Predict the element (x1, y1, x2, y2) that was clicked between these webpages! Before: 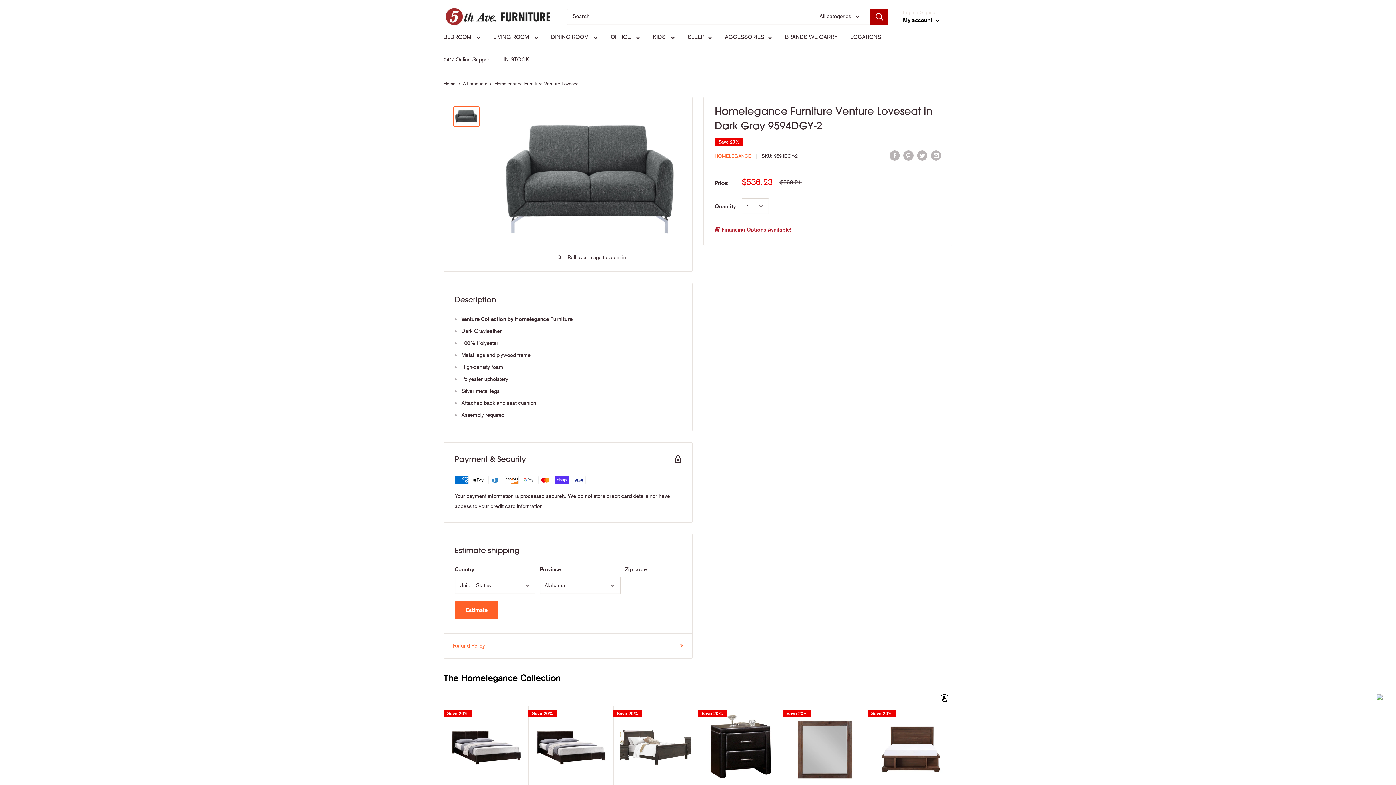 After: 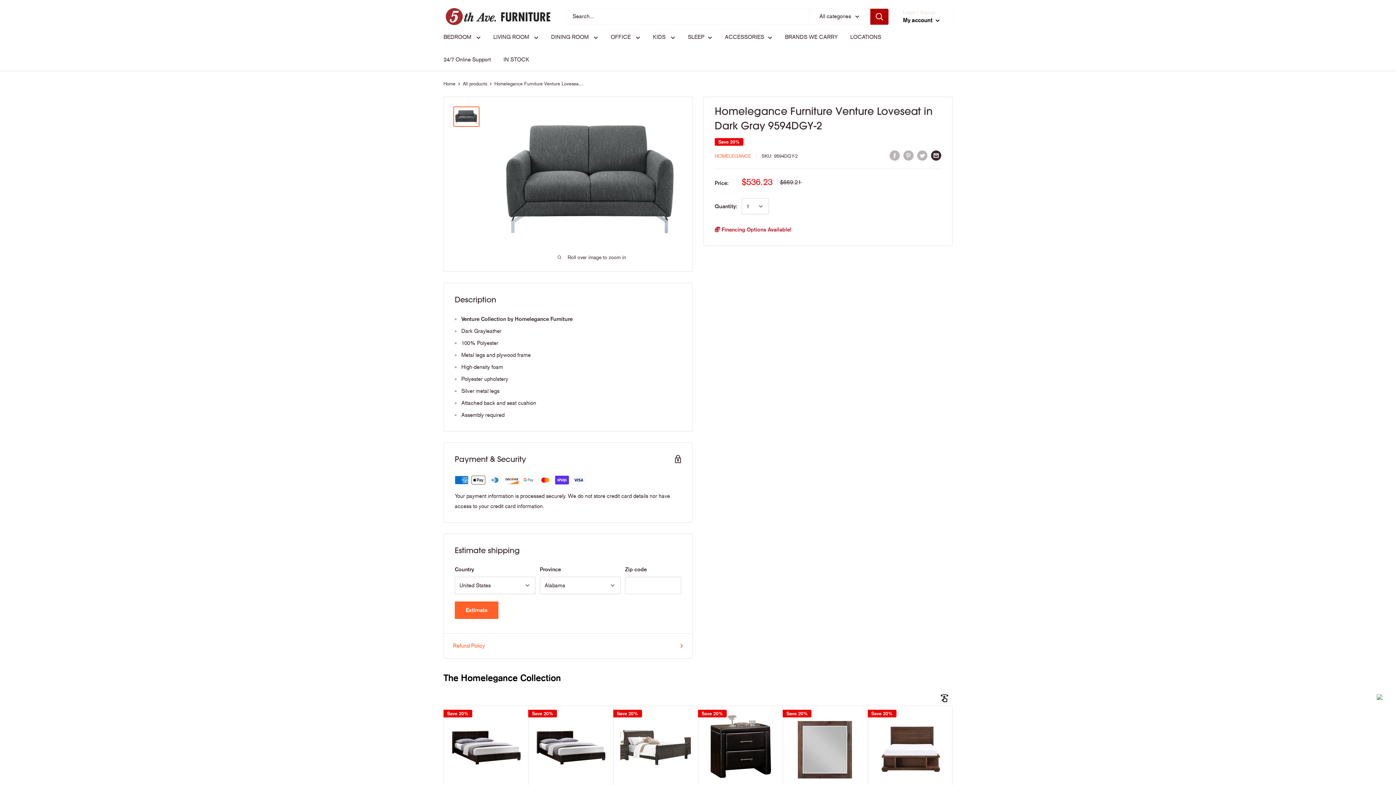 Action: label: Share by email bbox: (931, 150, 941, 160)